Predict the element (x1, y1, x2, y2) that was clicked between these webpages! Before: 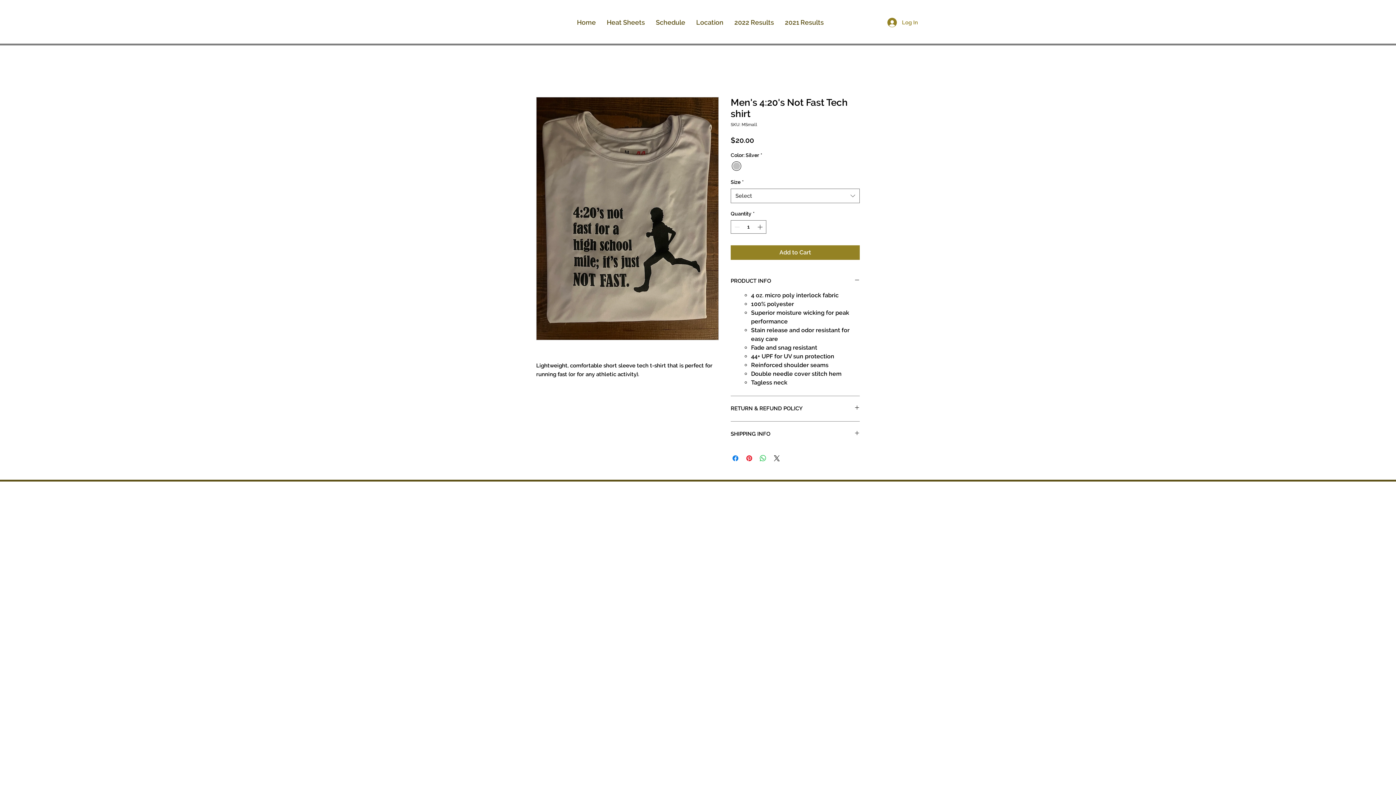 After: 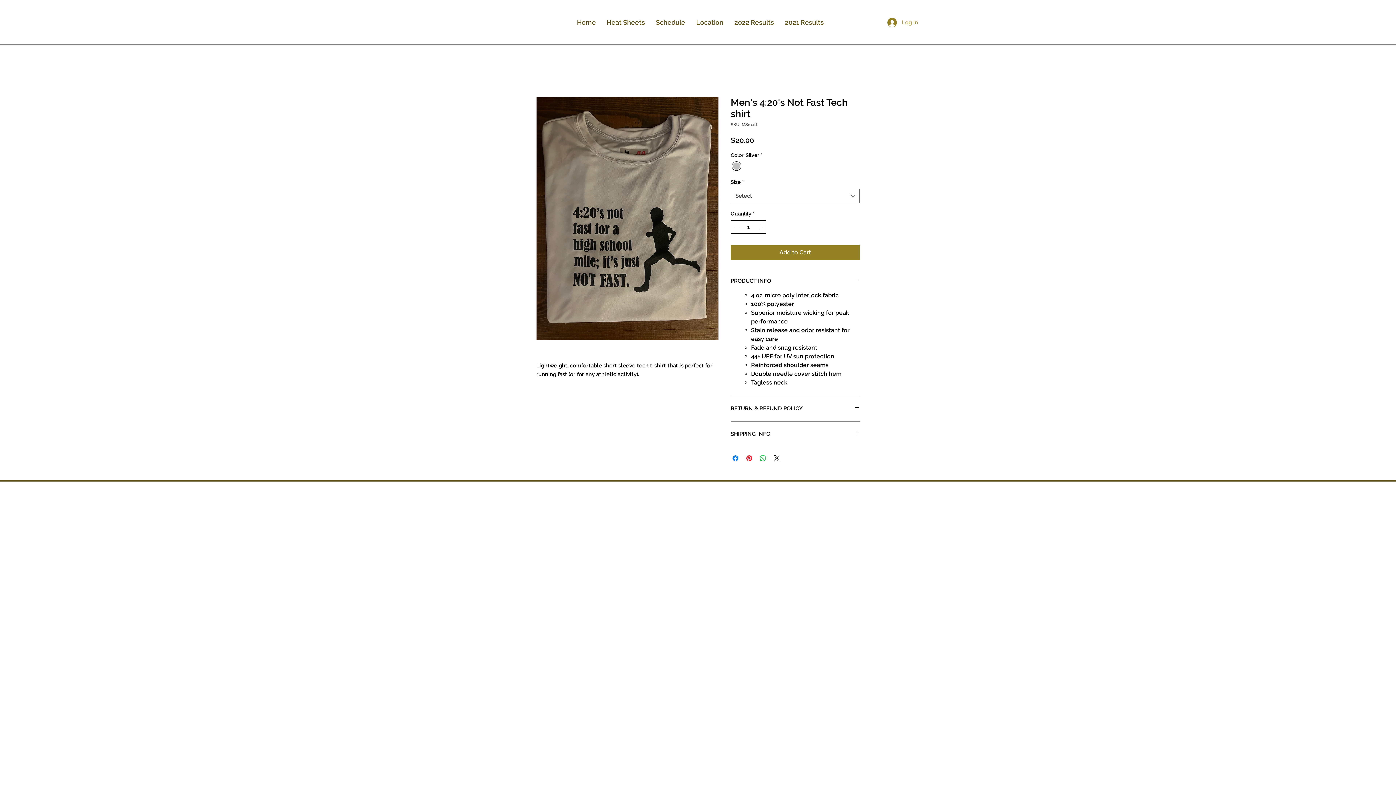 Action: label: Increment bbox: (756, 220, 765, 233)